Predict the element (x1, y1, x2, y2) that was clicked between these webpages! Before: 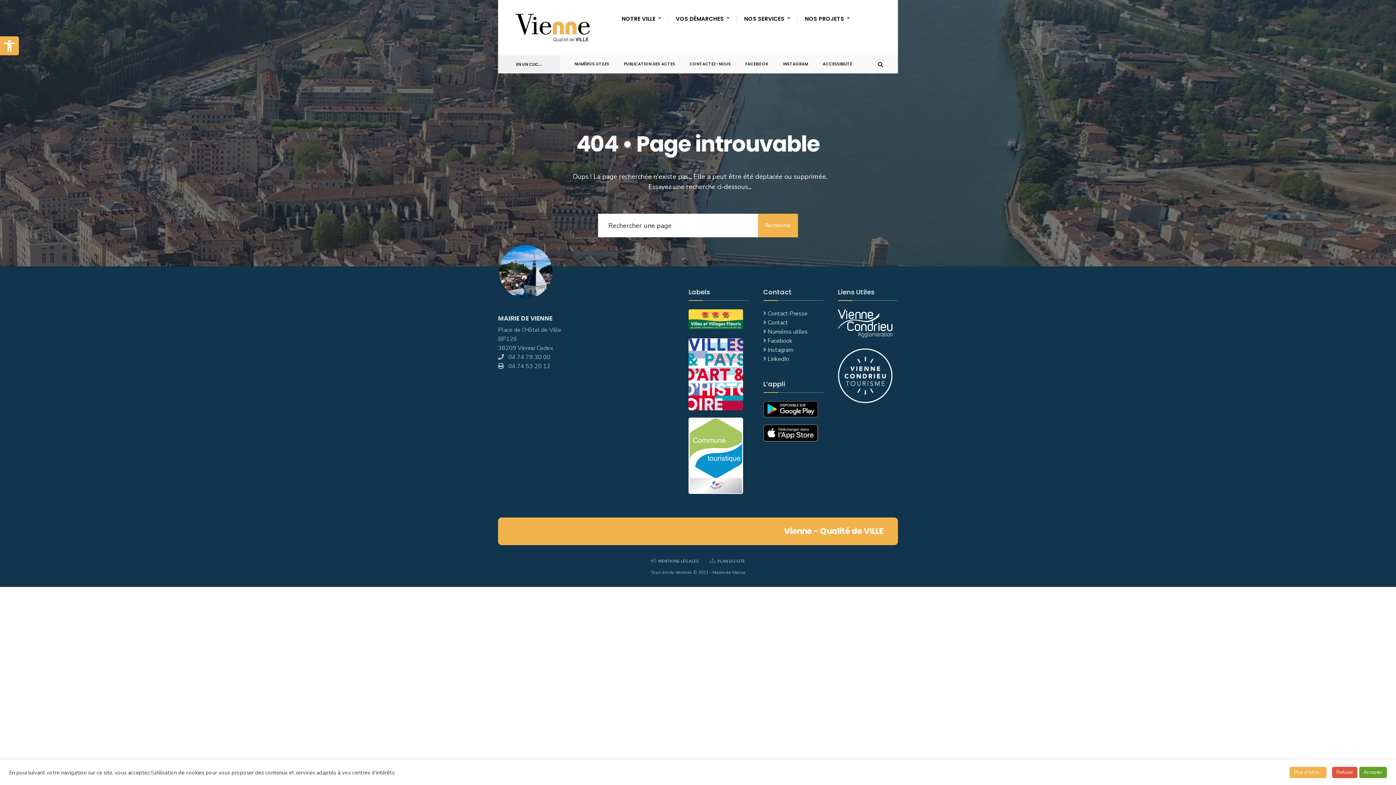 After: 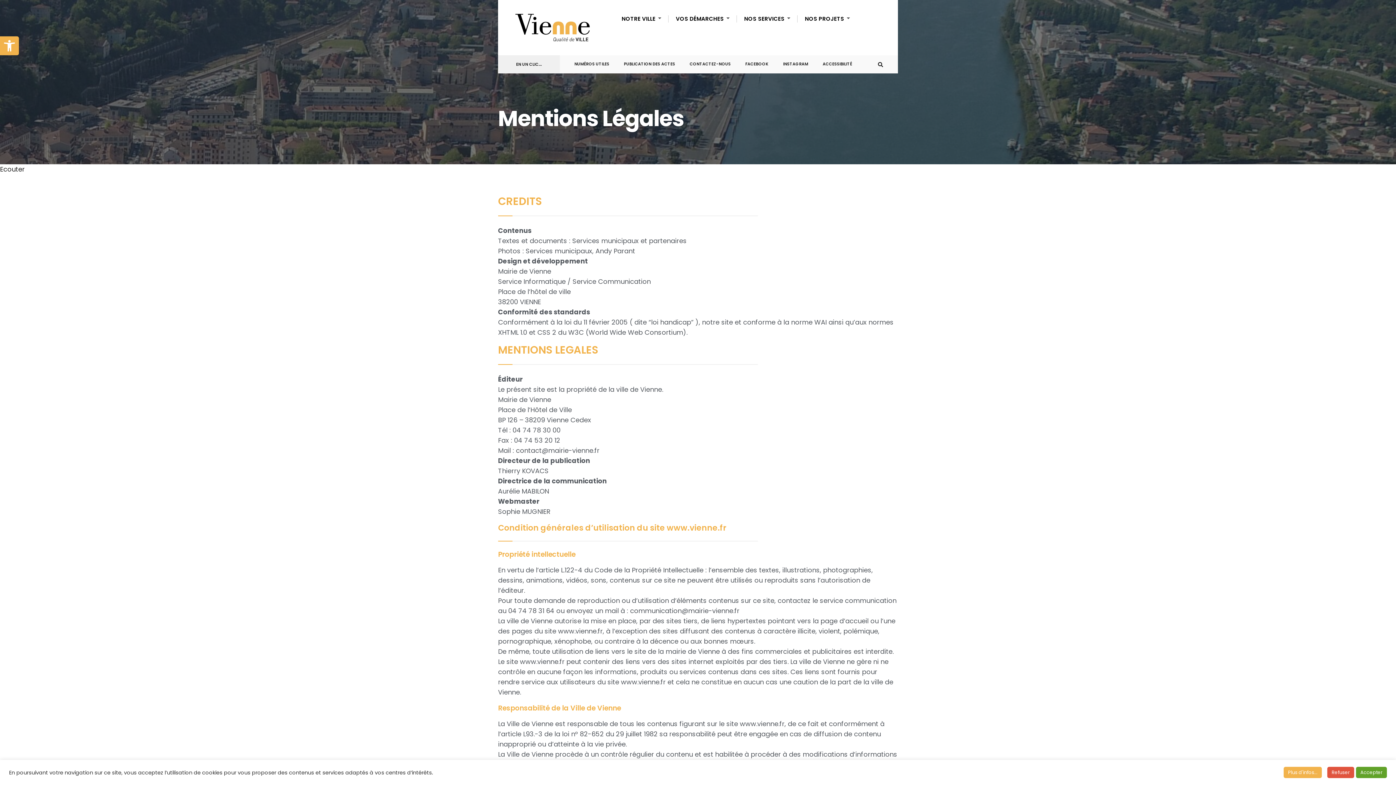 Action: label: MENTIONS LÉGALES bbox: (658, 558, 699, 564)